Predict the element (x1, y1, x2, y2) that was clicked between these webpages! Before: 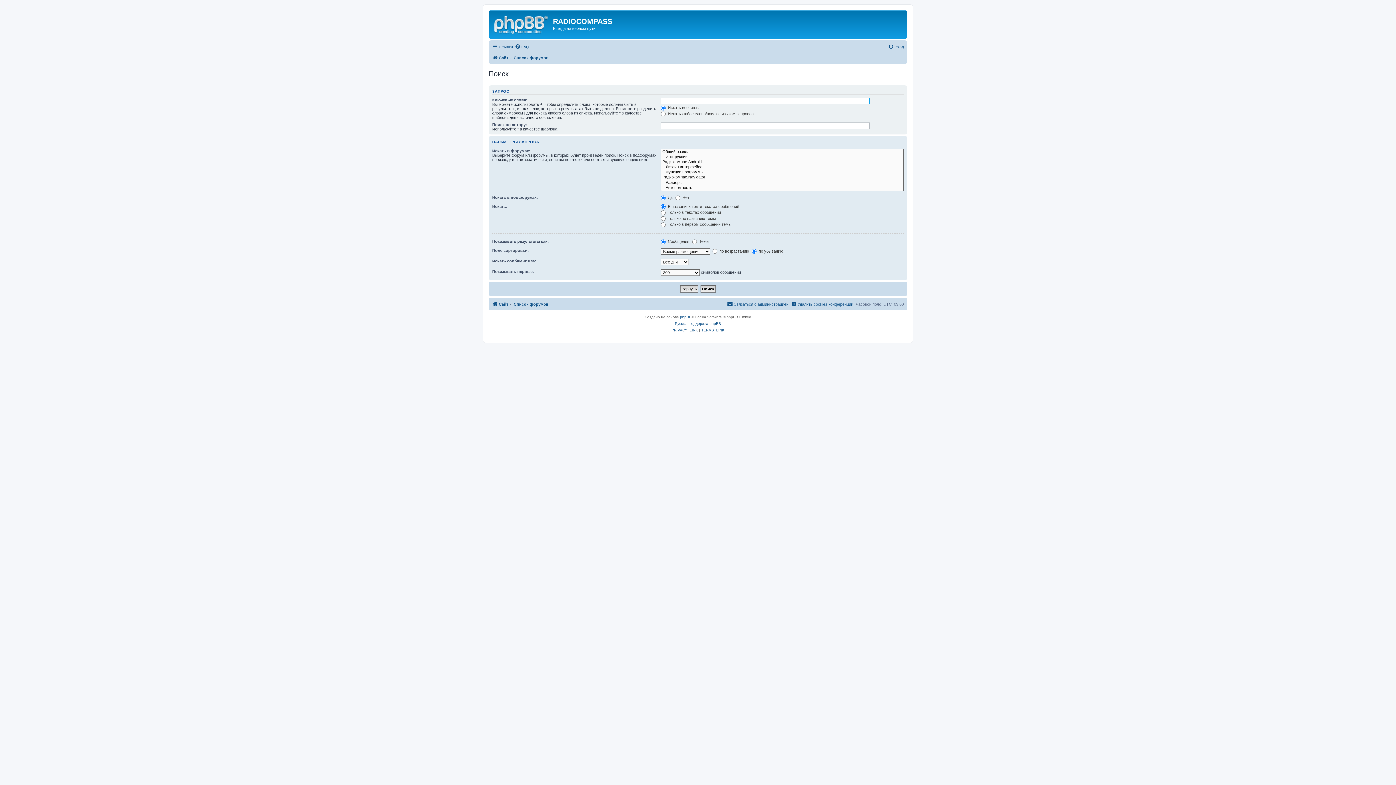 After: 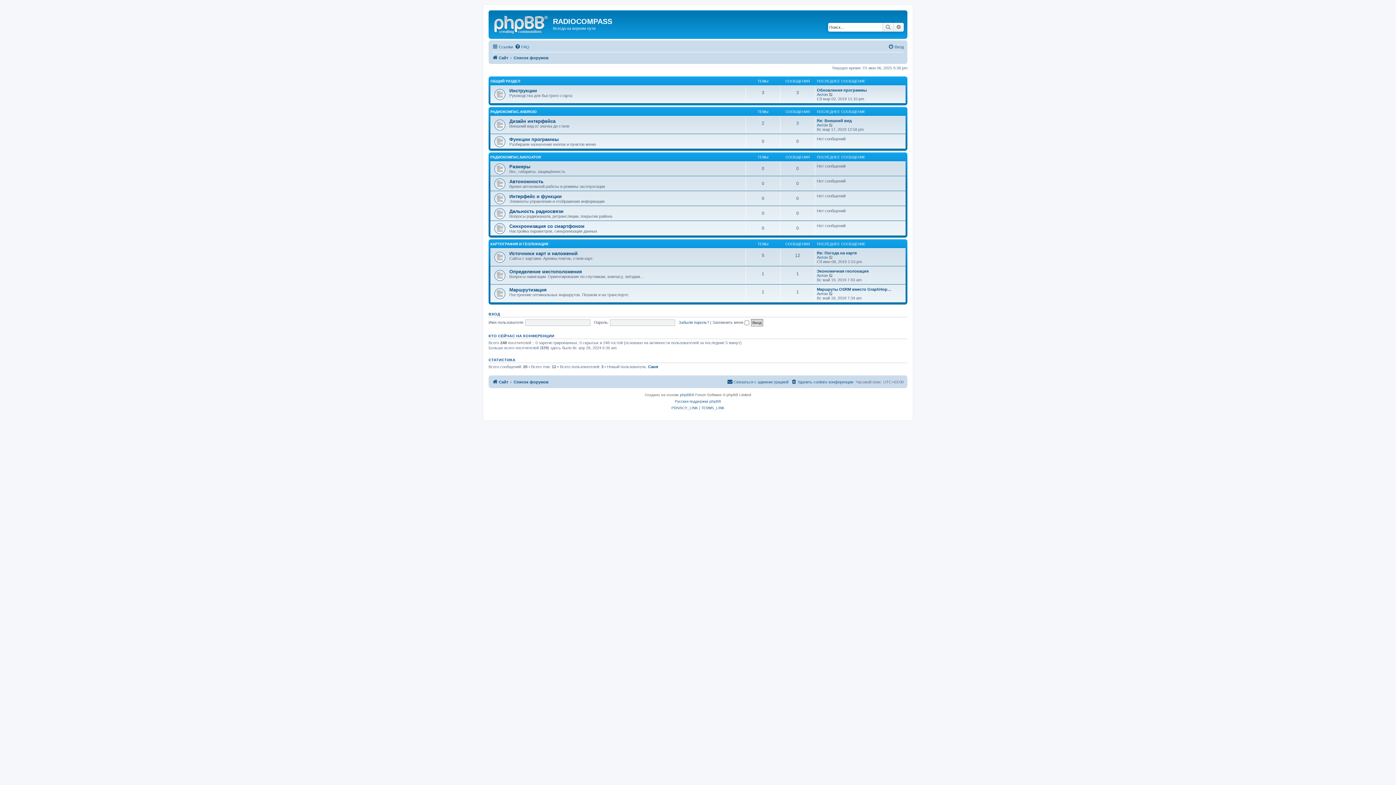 Action: label: Список форумов bbox: (513, 53, 548, 62)